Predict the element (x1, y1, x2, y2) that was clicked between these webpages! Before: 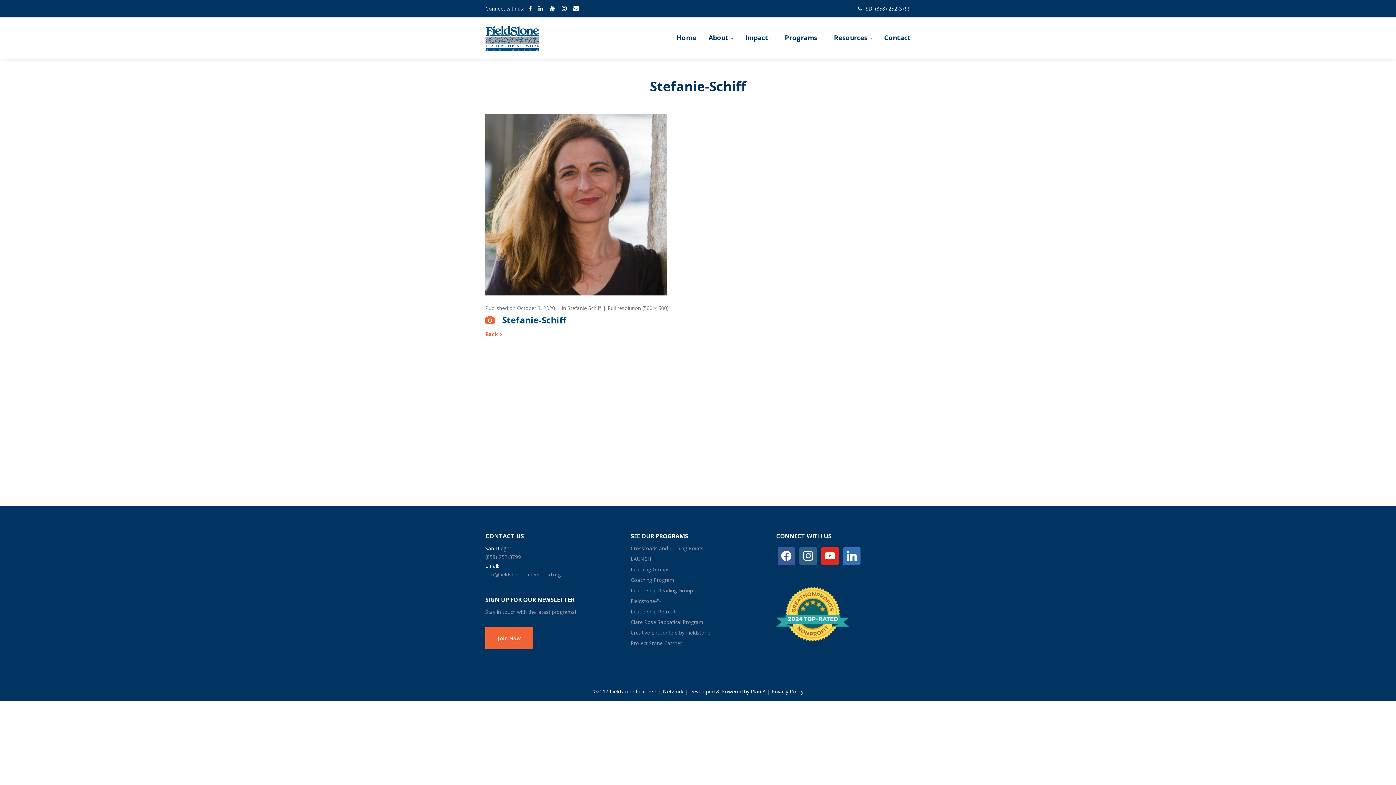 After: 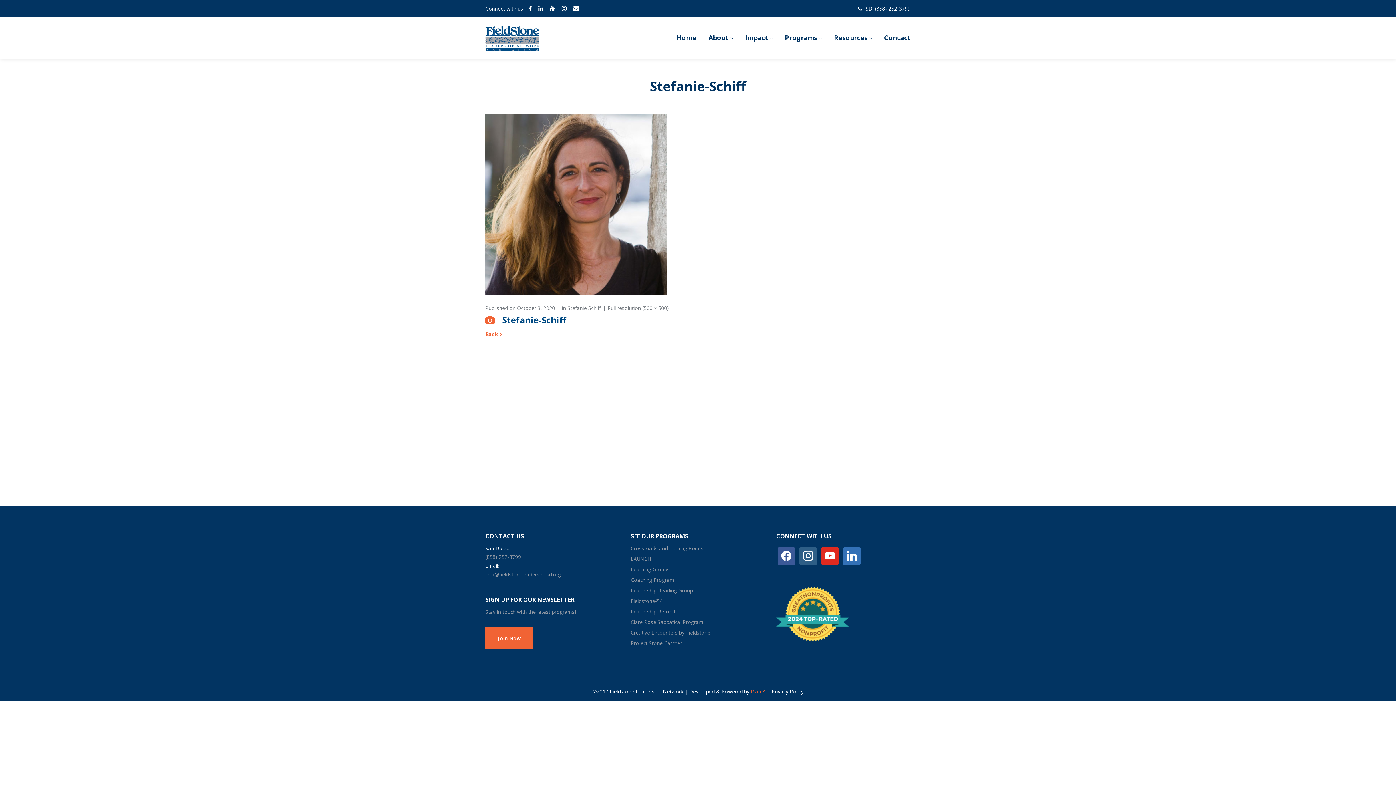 Action: bbox: (751, 687, 766, 696) label: Plan A